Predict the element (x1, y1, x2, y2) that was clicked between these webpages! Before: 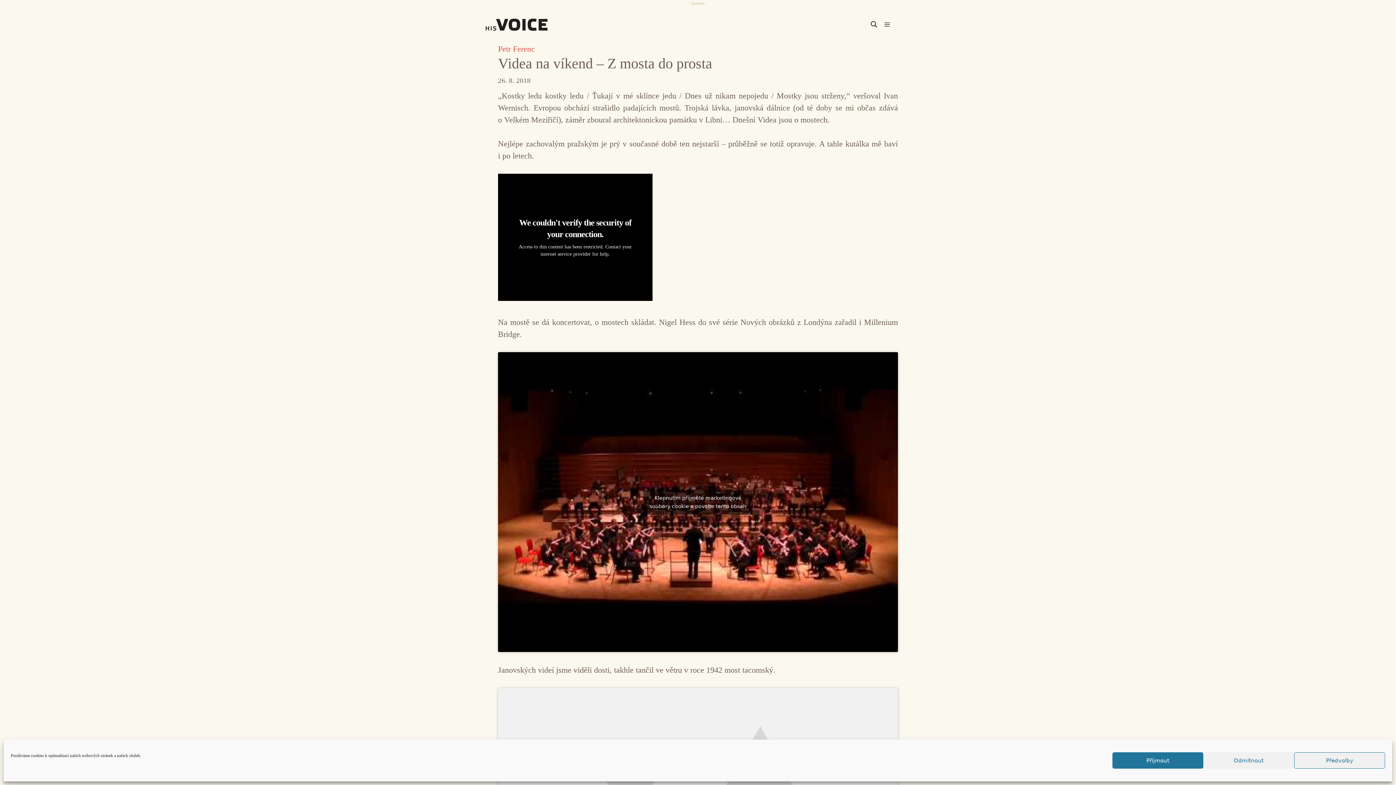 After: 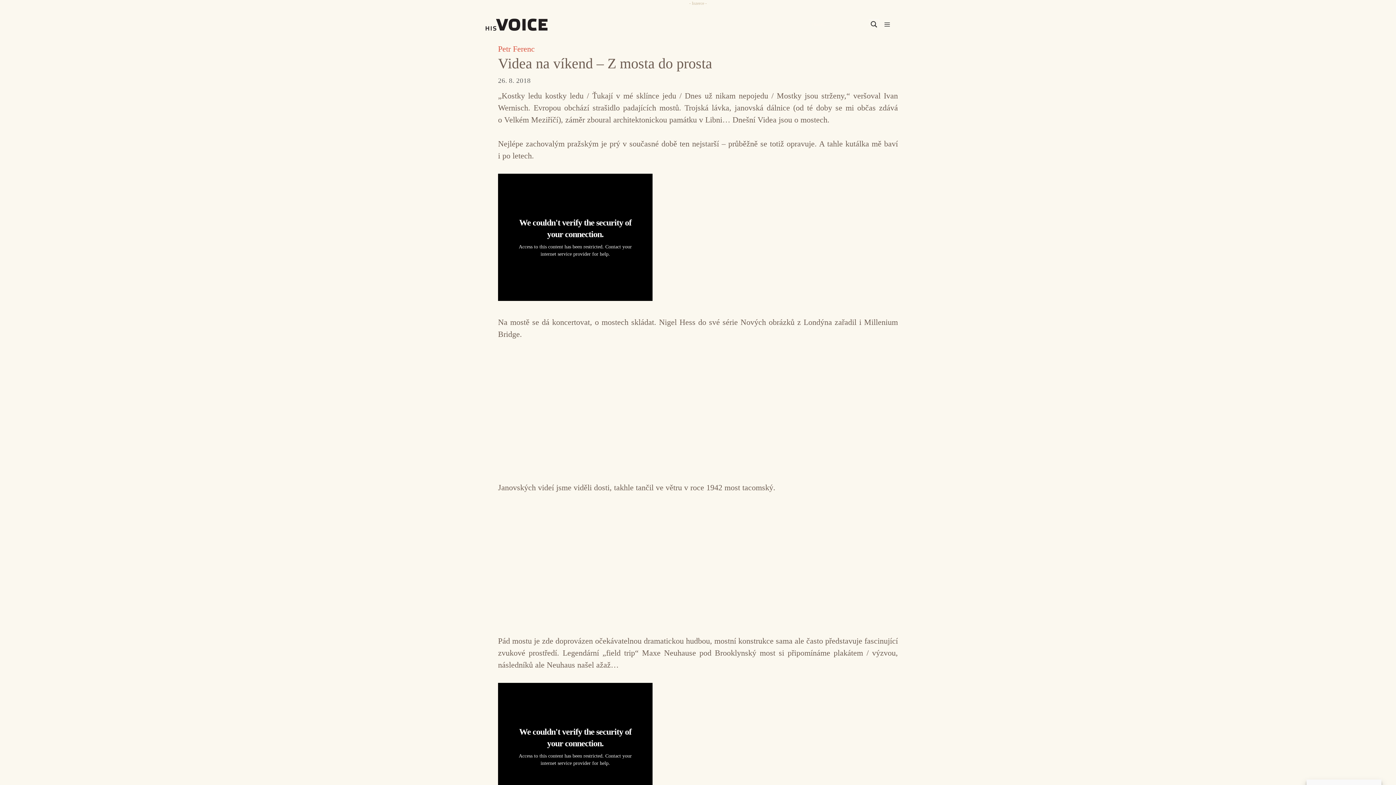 Action: bbox: (1112, 752, 1203, 769) label: Příjmout